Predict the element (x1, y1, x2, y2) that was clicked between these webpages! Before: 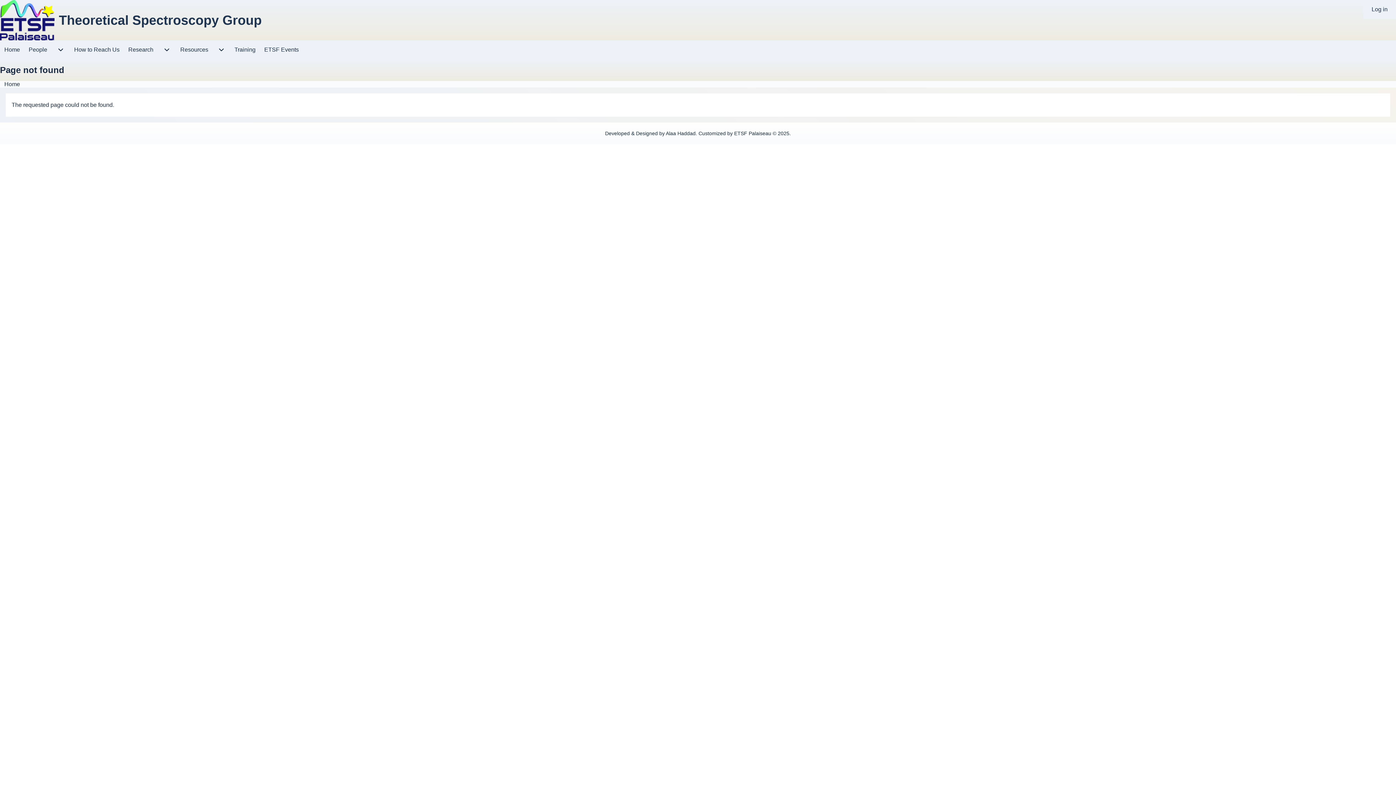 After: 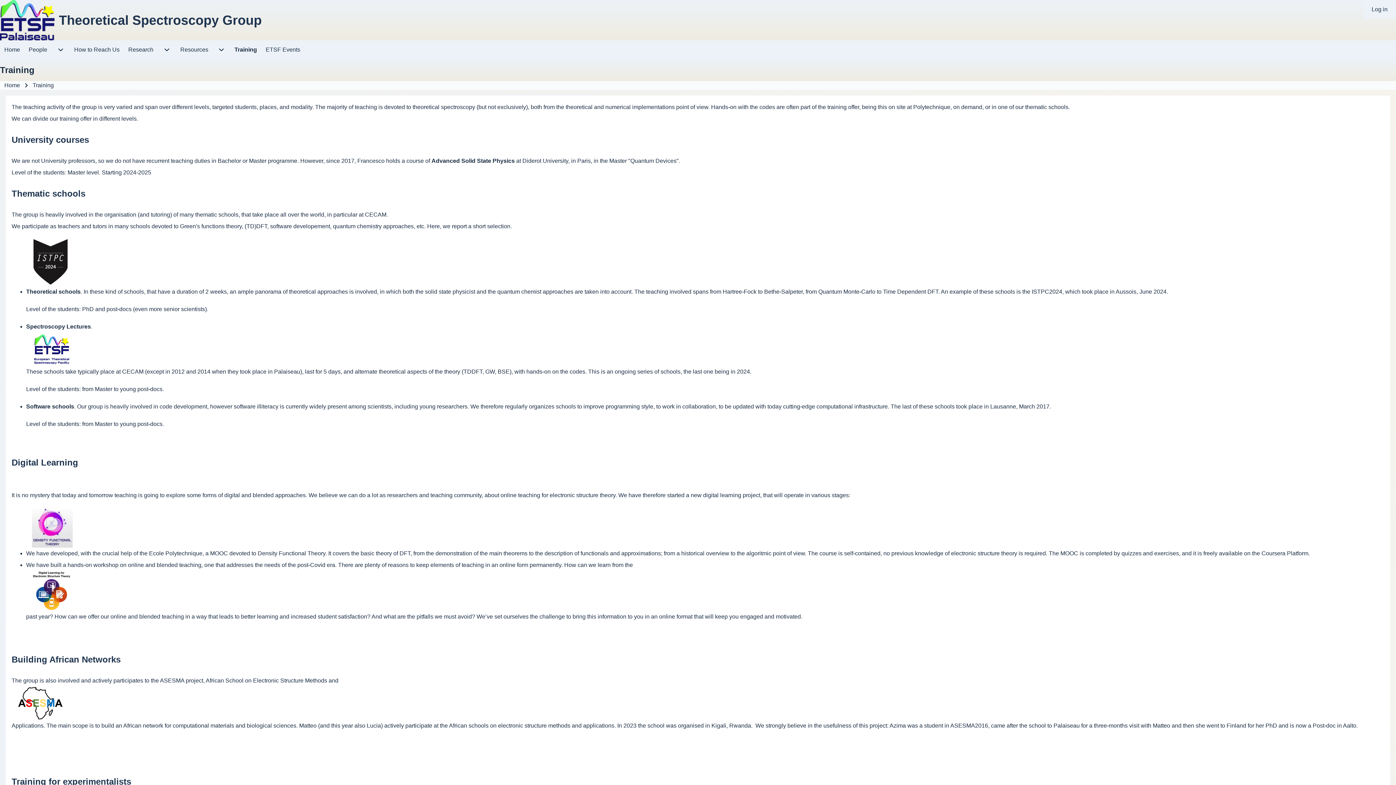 Action: label: Training bbox: (230, 40, 260, 59)